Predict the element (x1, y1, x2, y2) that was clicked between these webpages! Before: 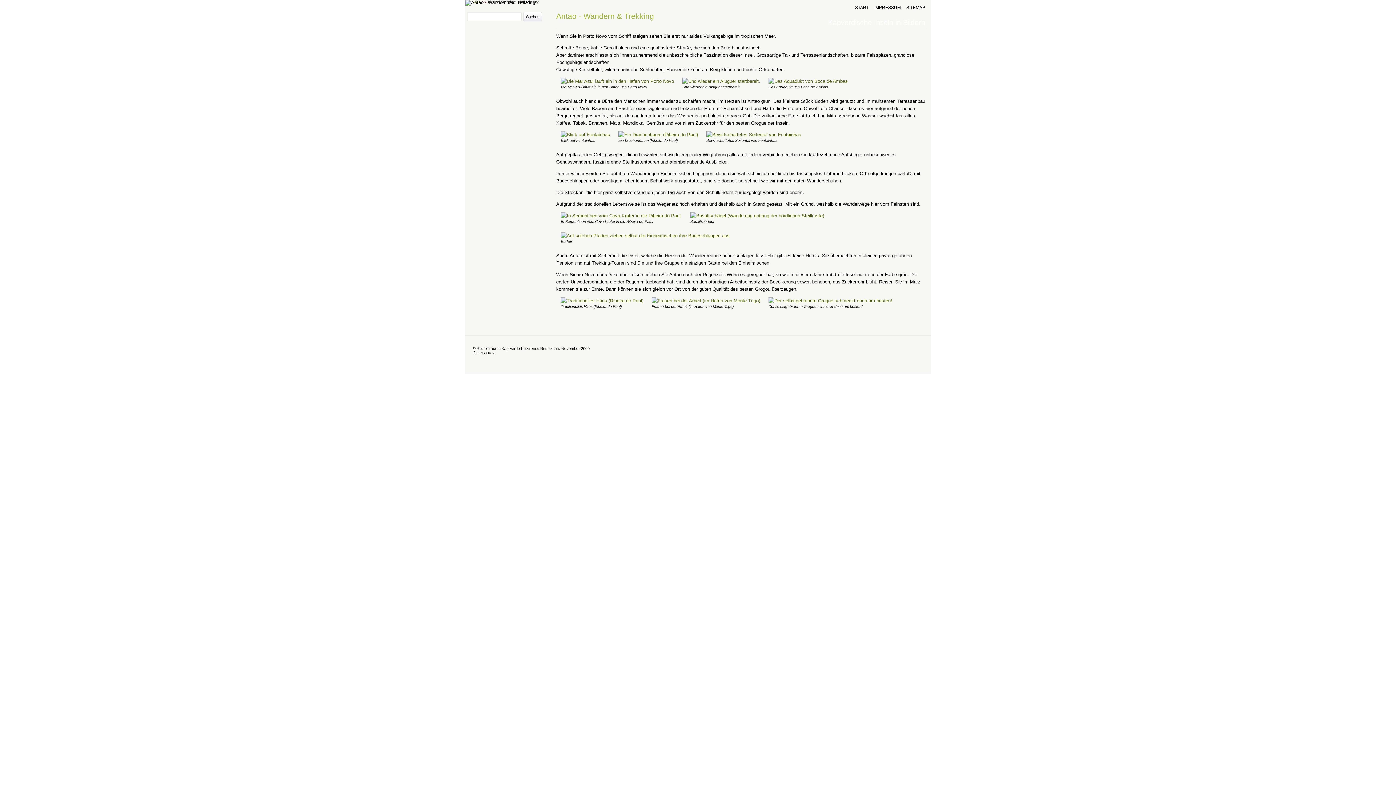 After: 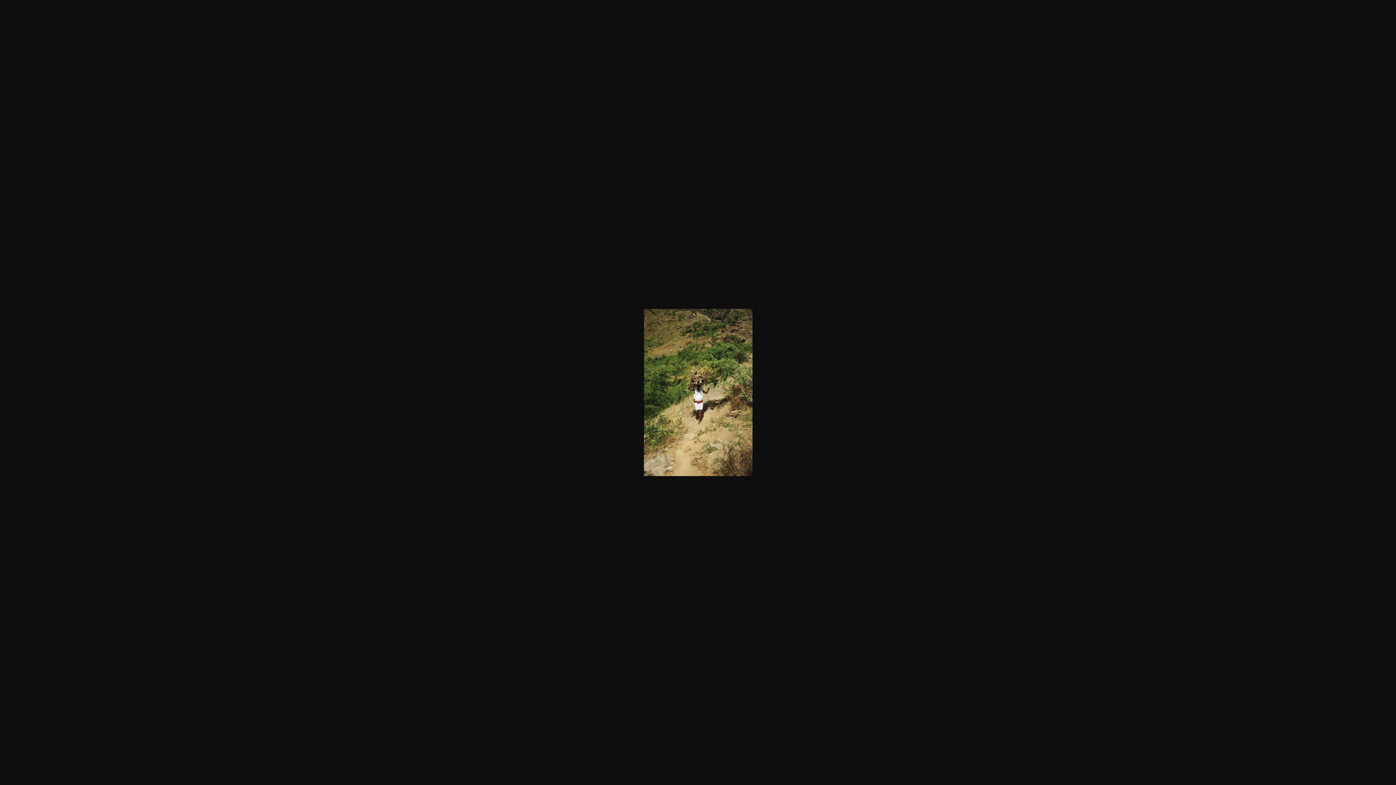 Action: bbox: (561, 233, 729, 238)